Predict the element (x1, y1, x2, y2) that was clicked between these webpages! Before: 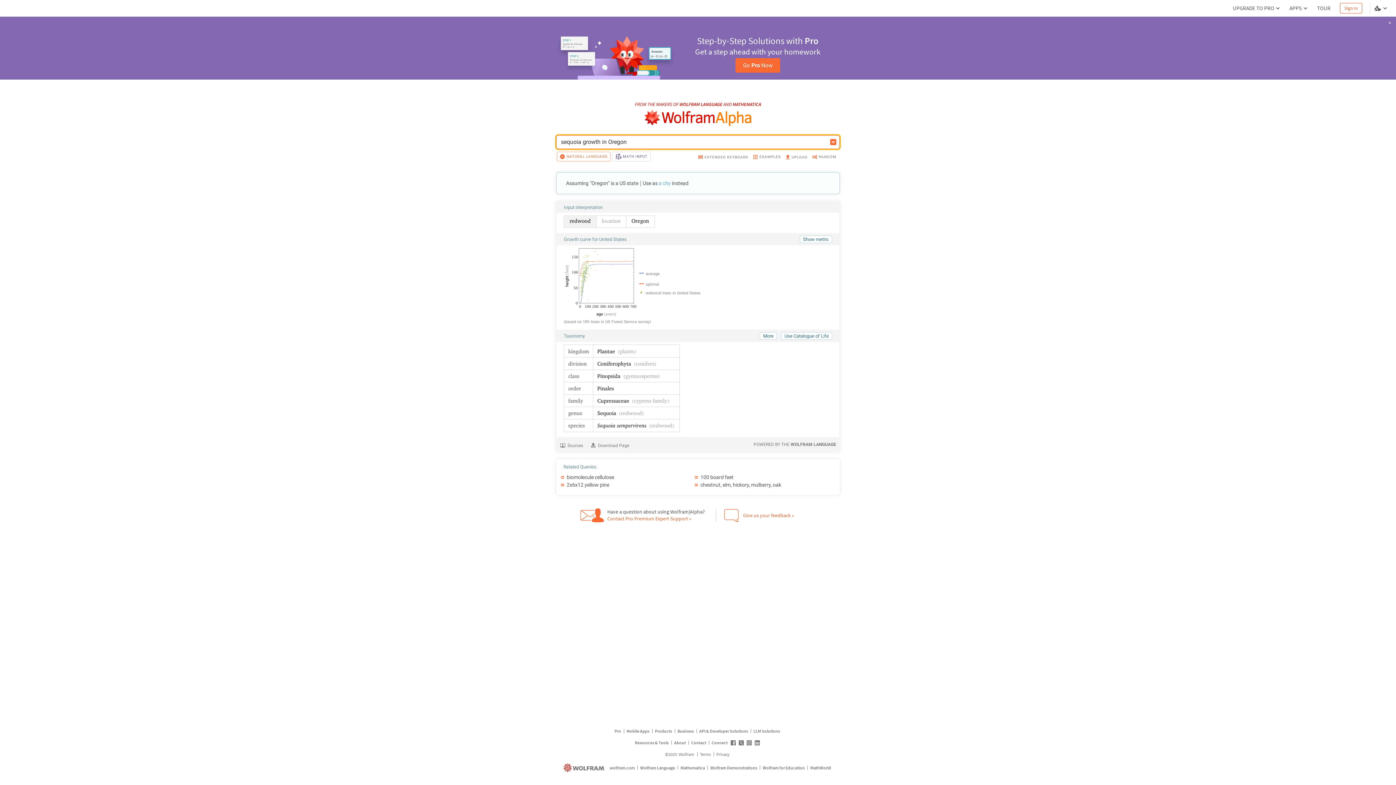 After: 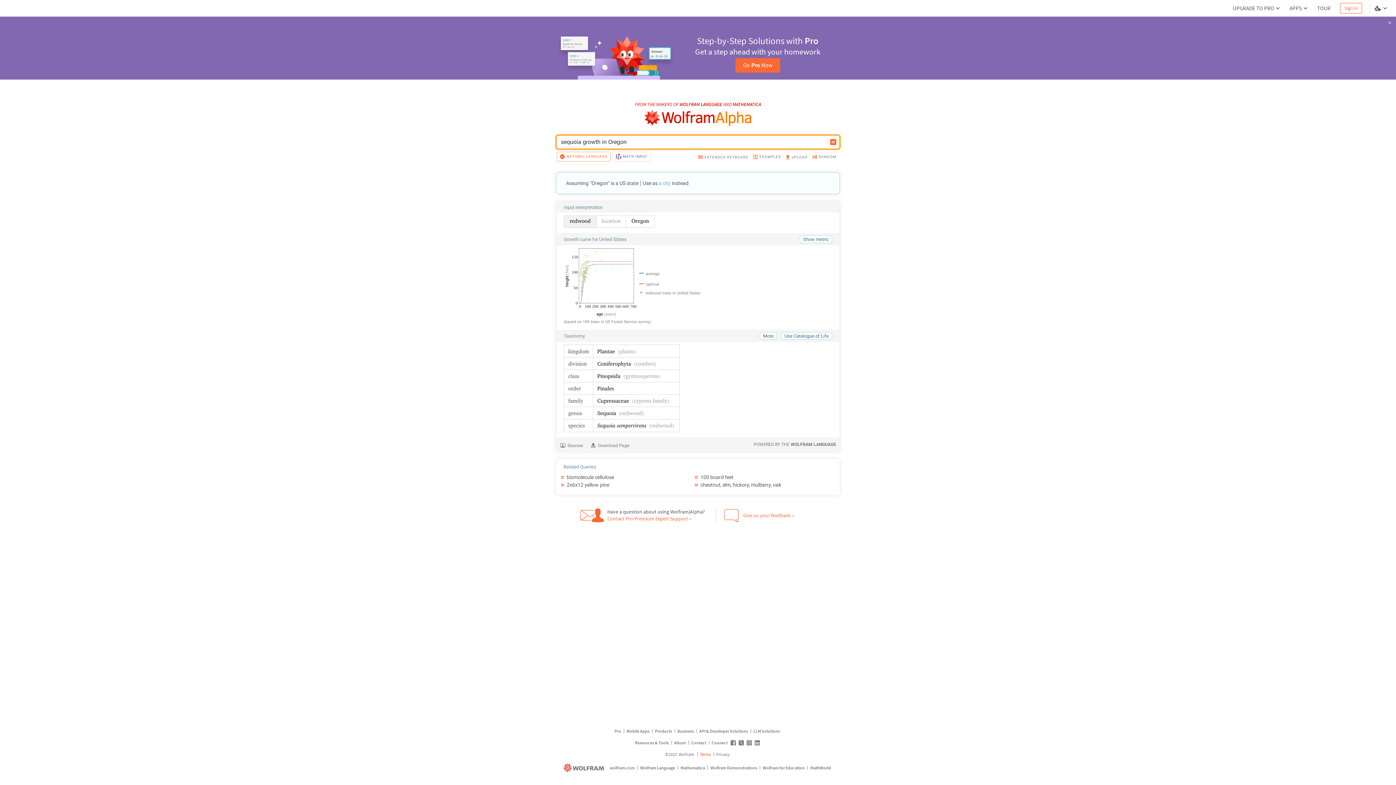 Action: bbox: (699, 750, 712, 758) label: Terms